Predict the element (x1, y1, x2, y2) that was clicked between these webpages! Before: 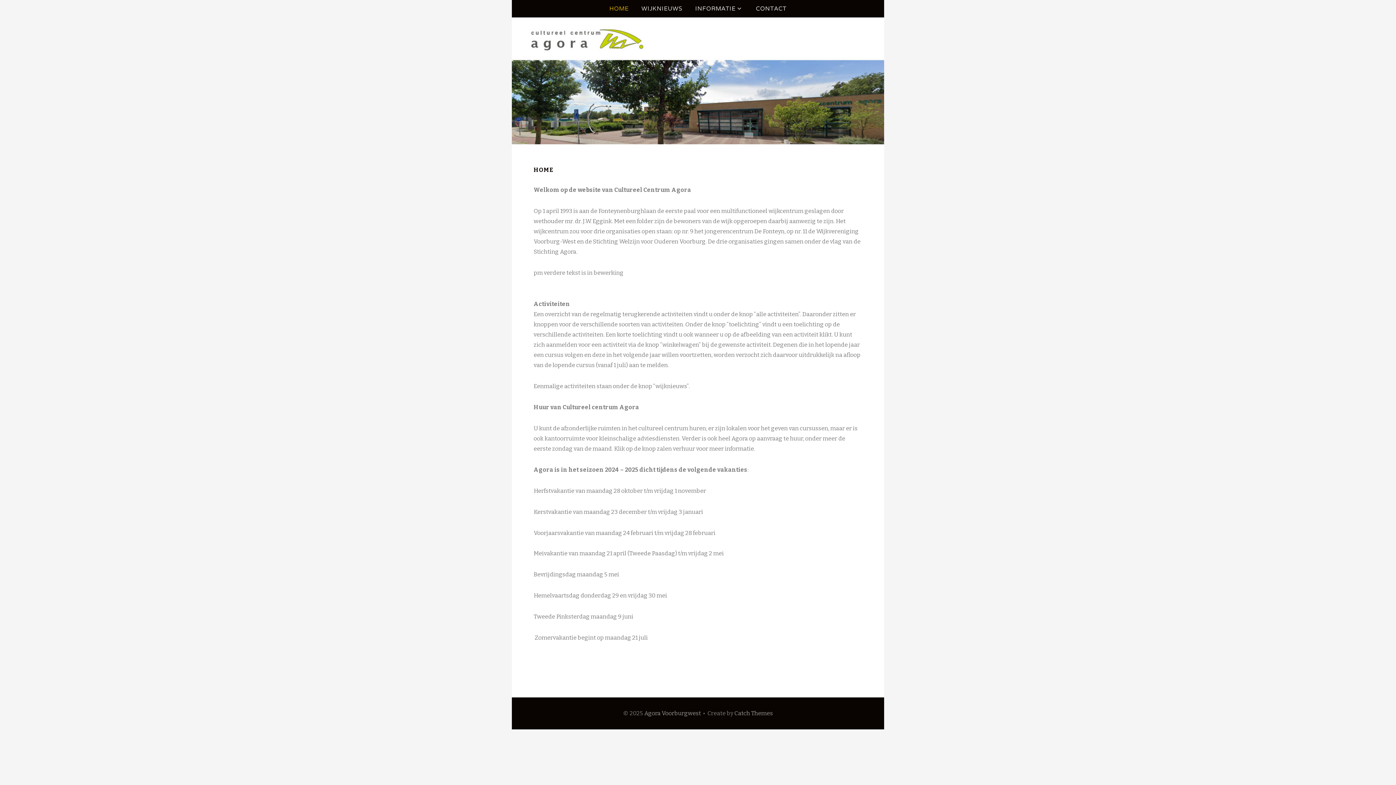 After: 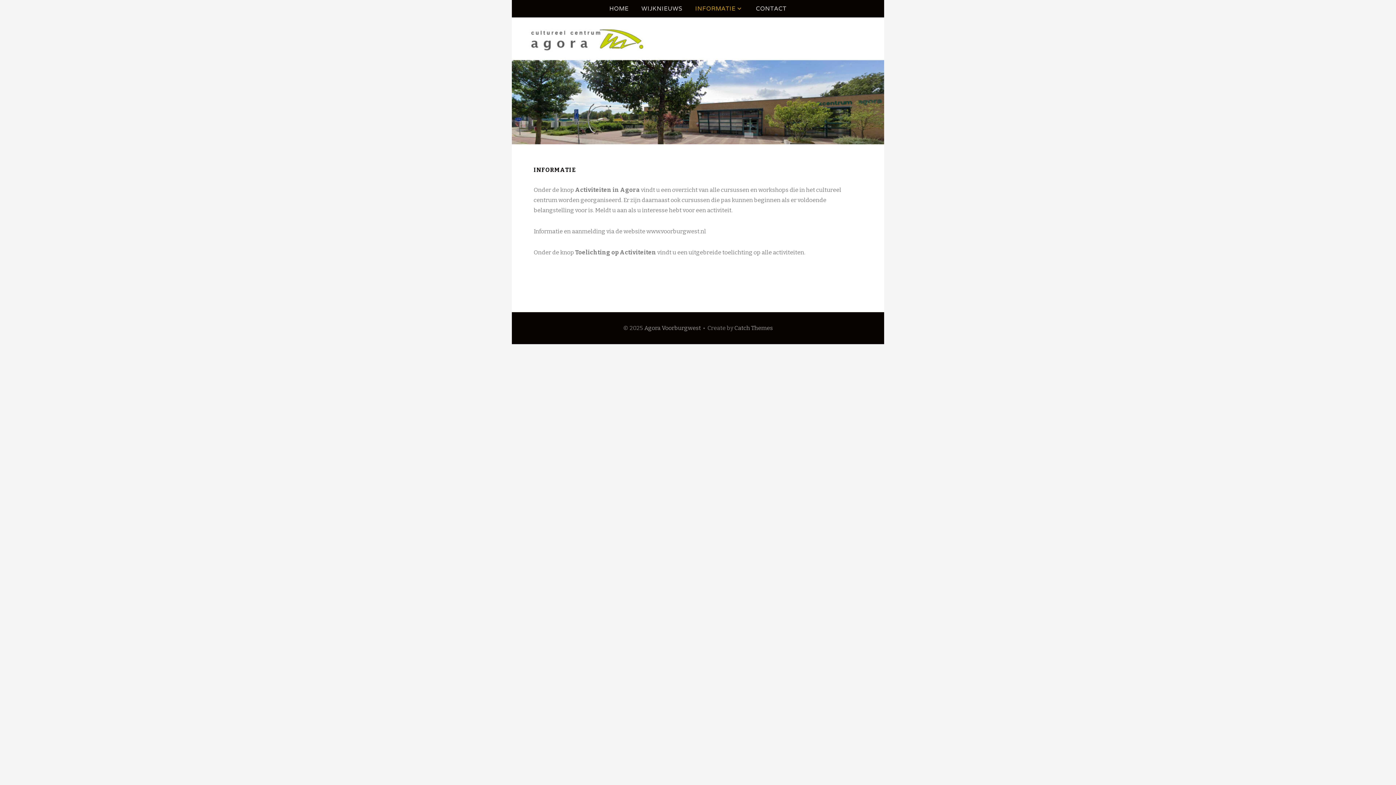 Action: bbox: (689, 0, 749, 17) label: INFORMATIE